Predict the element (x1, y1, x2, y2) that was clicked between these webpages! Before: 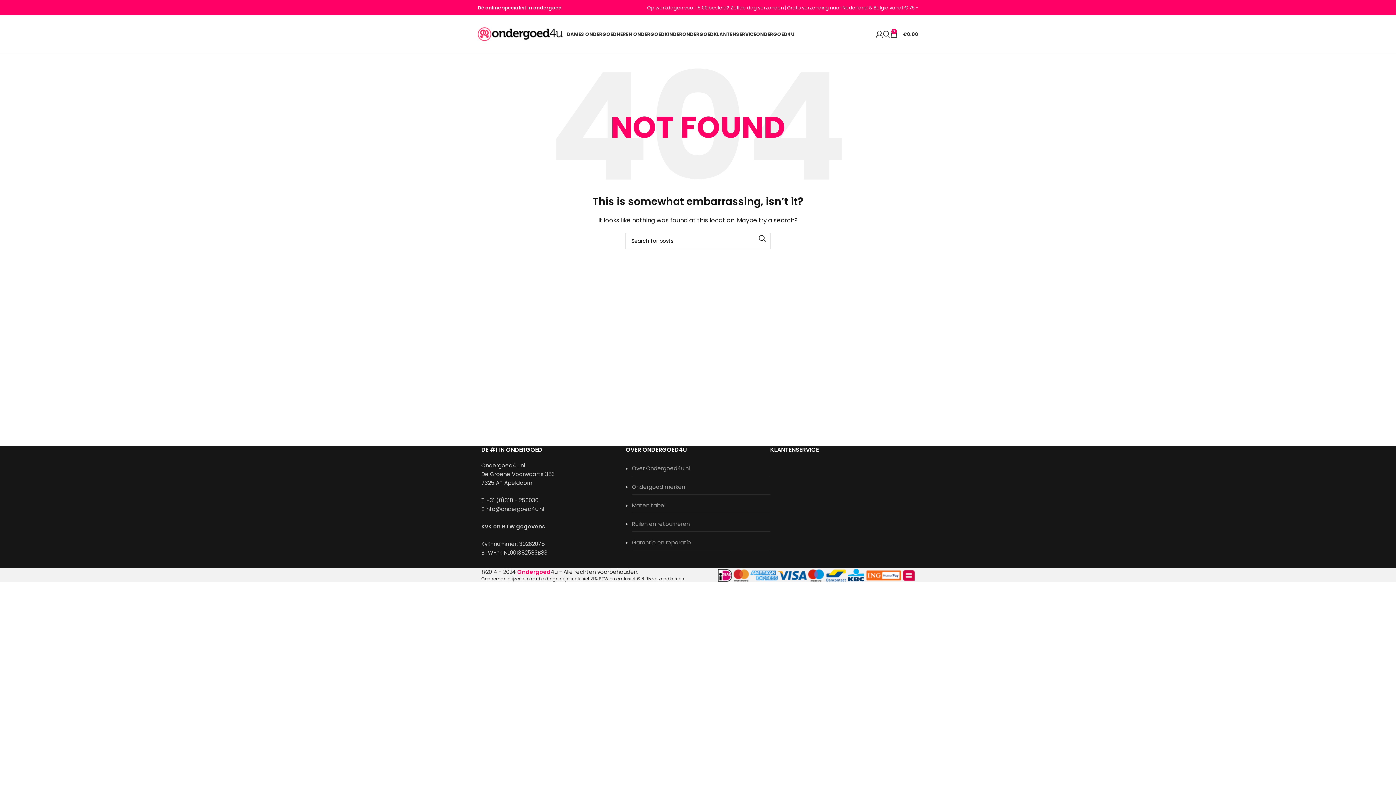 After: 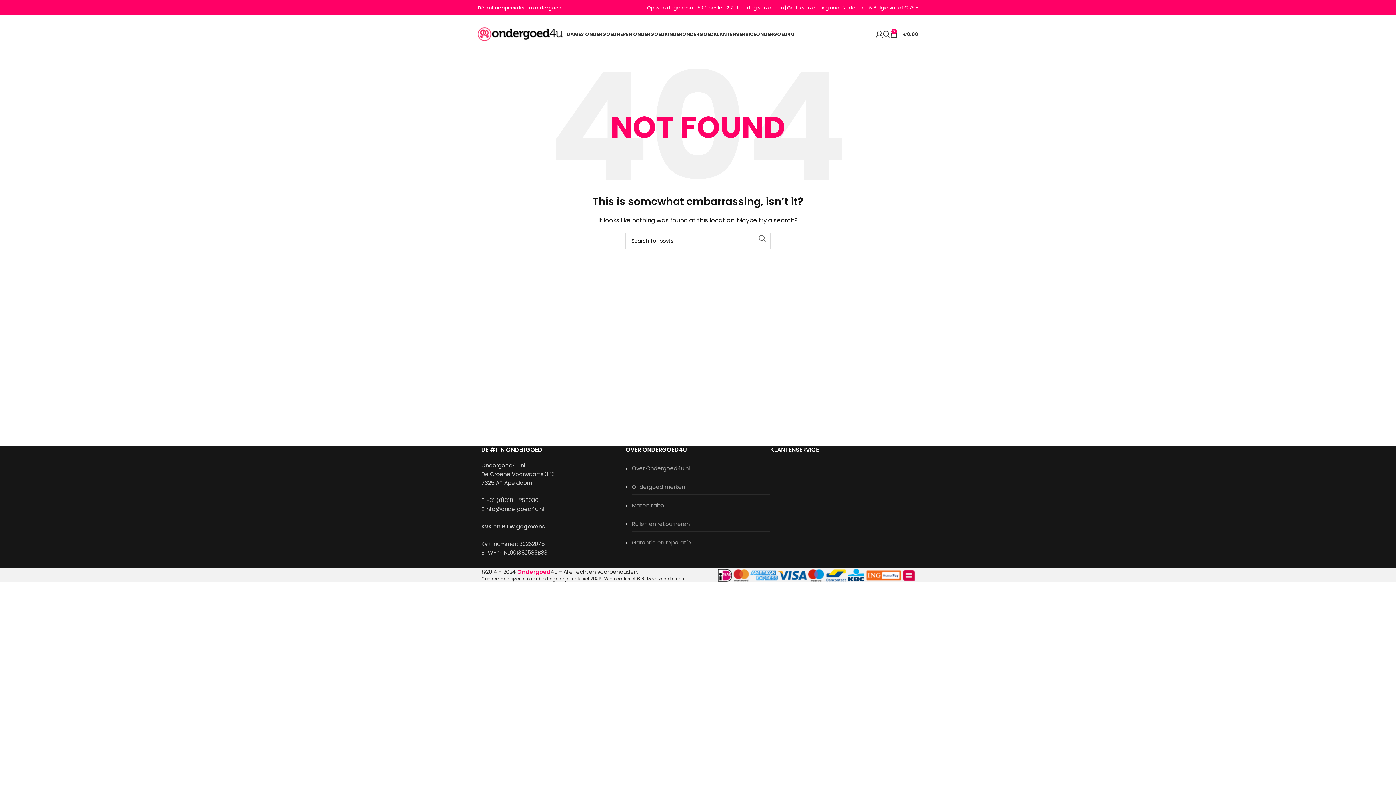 Action: bbox: (754, 232, 770, 244) label: Search 